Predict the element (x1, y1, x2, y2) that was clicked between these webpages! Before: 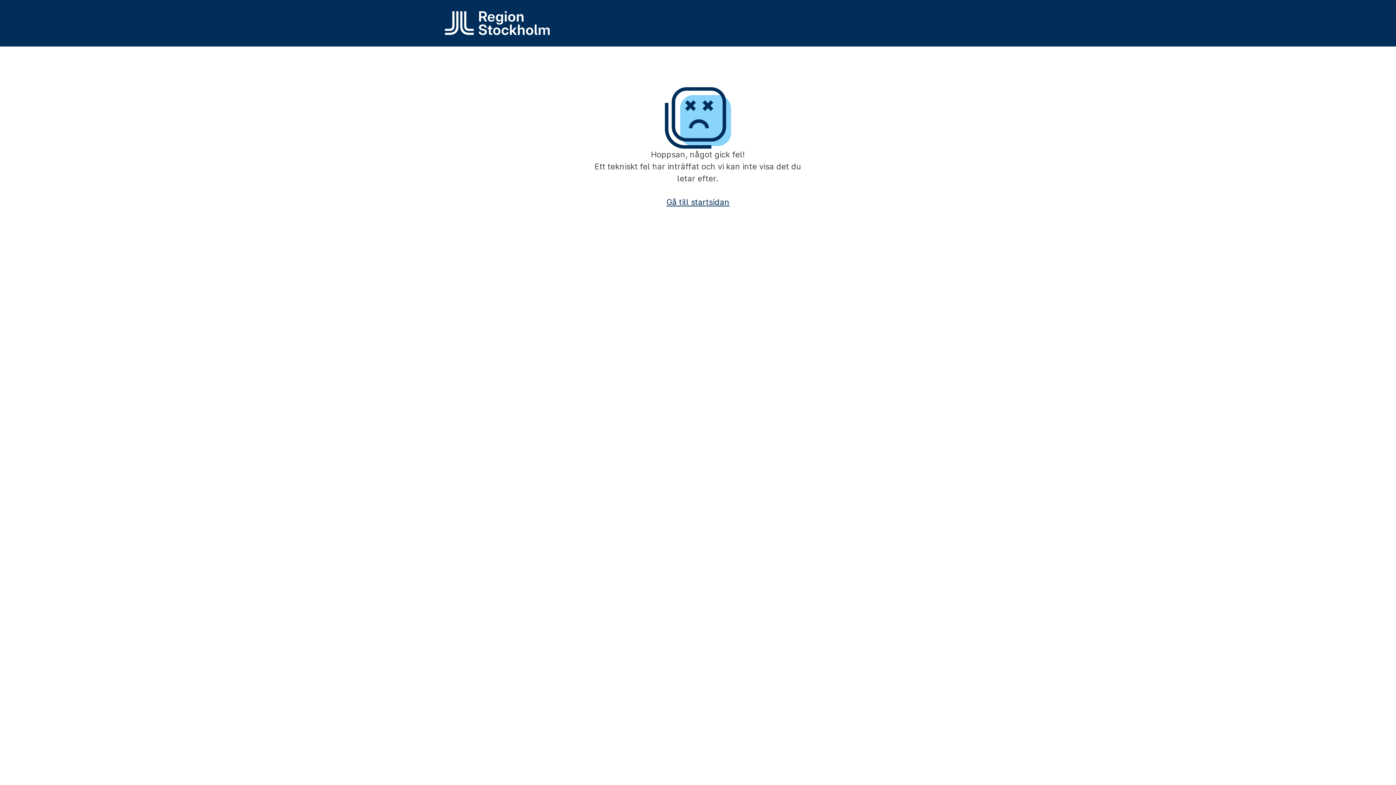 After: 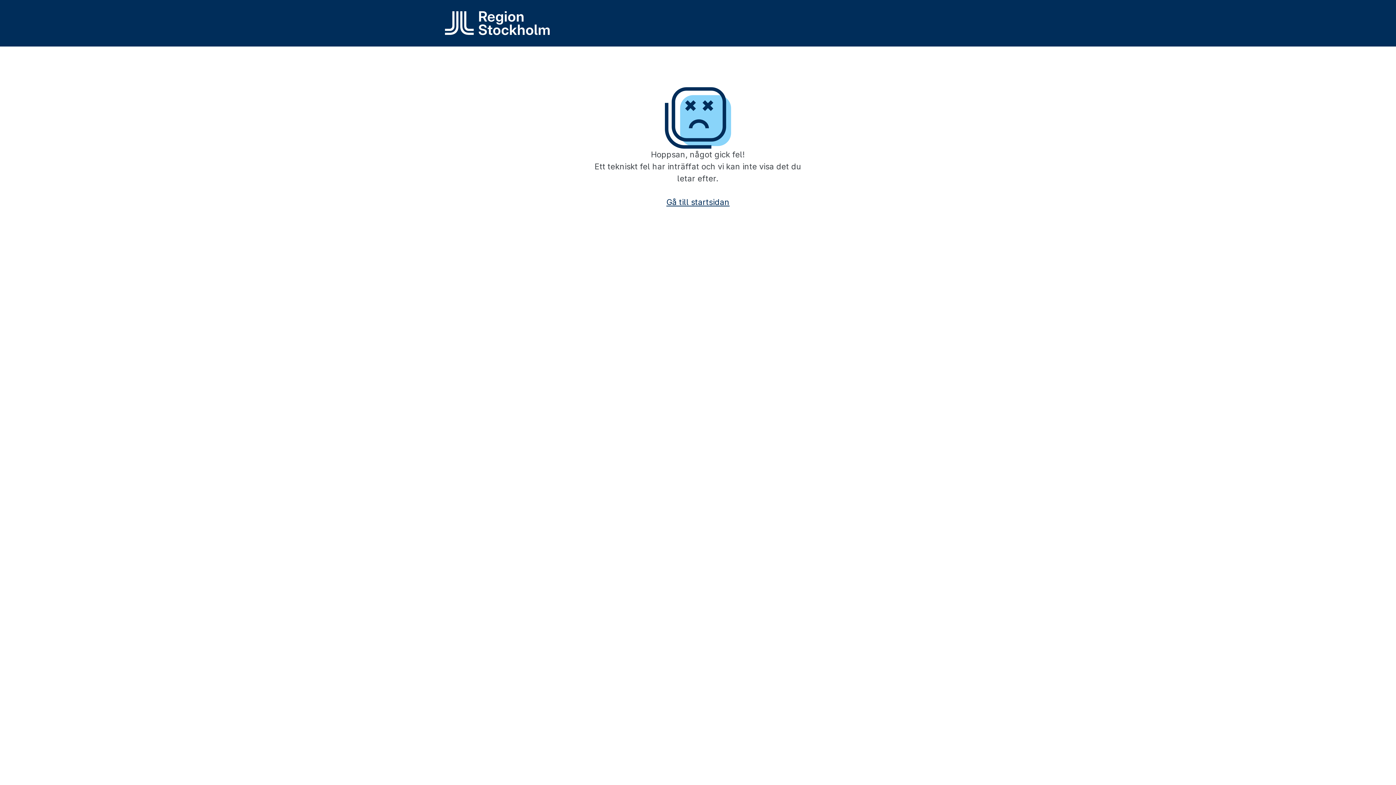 Action: bbox: (445, 11, 549, 35)